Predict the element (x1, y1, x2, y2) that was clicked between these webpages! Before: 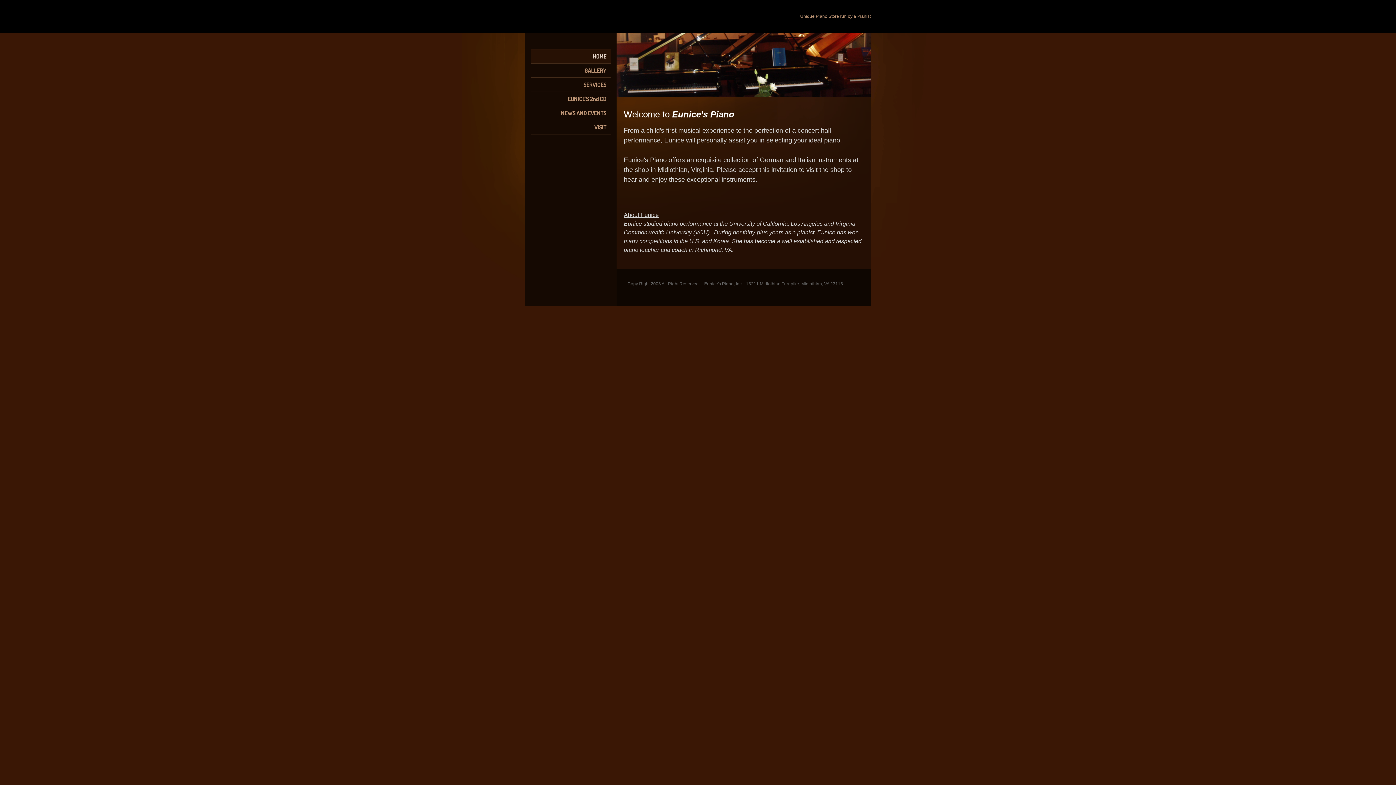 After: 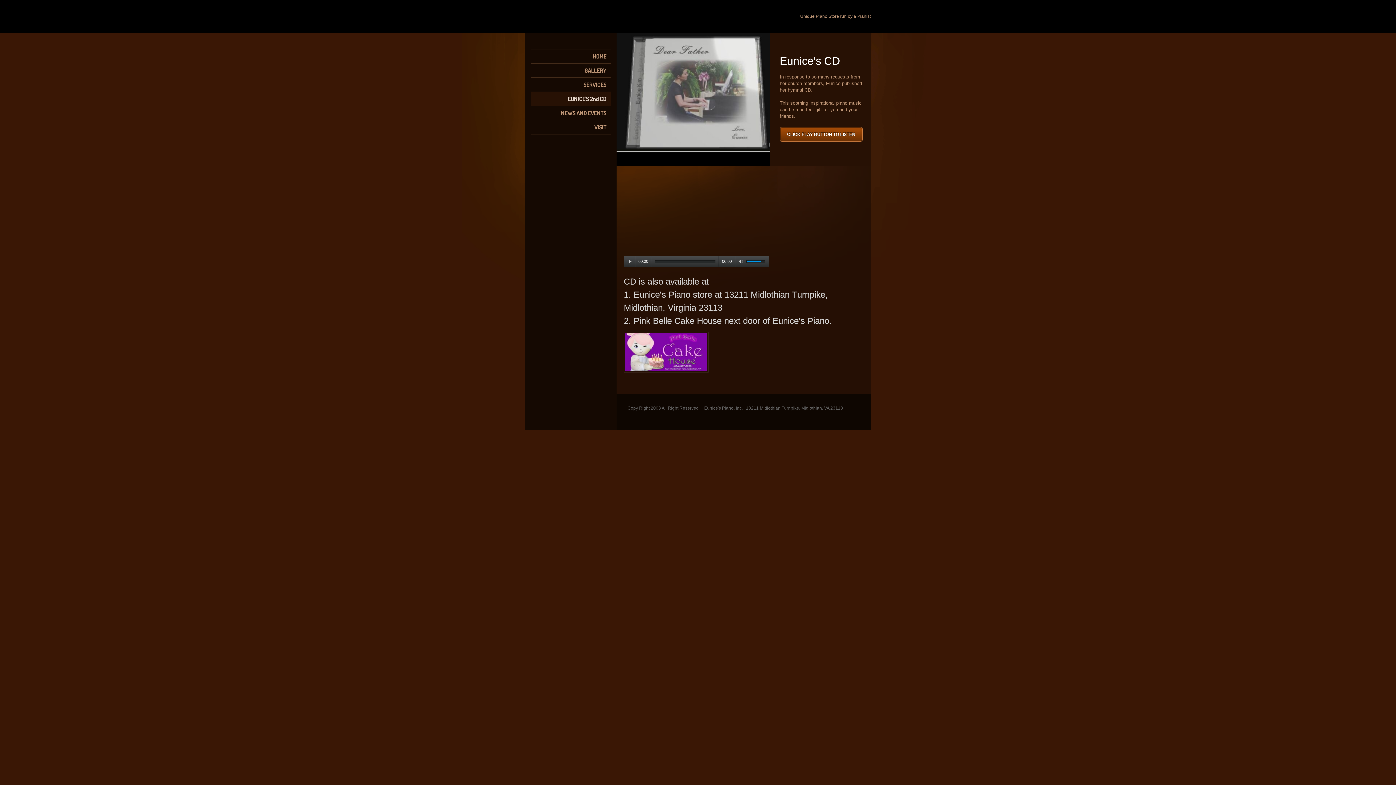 Action: label: EUNICE'S 2nd CD bbox: (530, 92, 610, 106)